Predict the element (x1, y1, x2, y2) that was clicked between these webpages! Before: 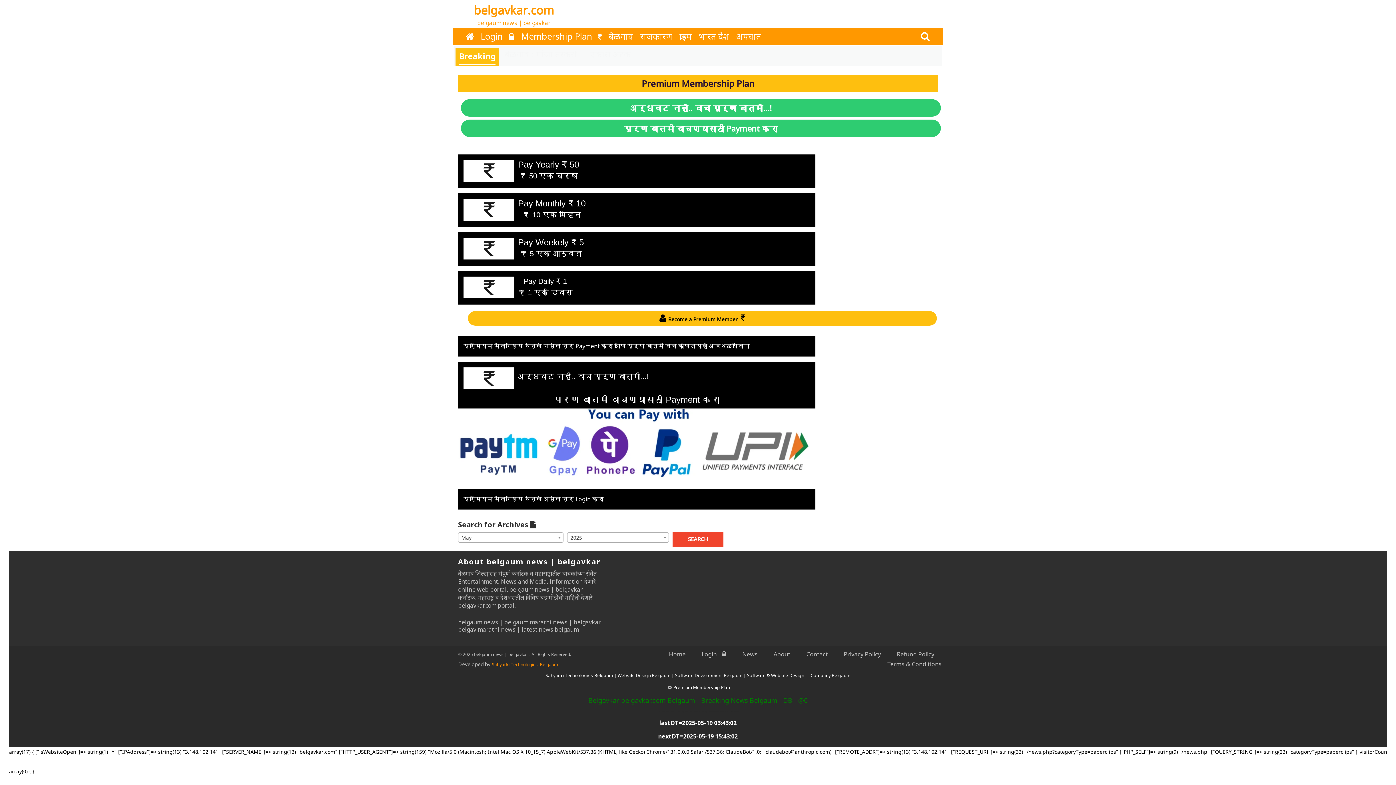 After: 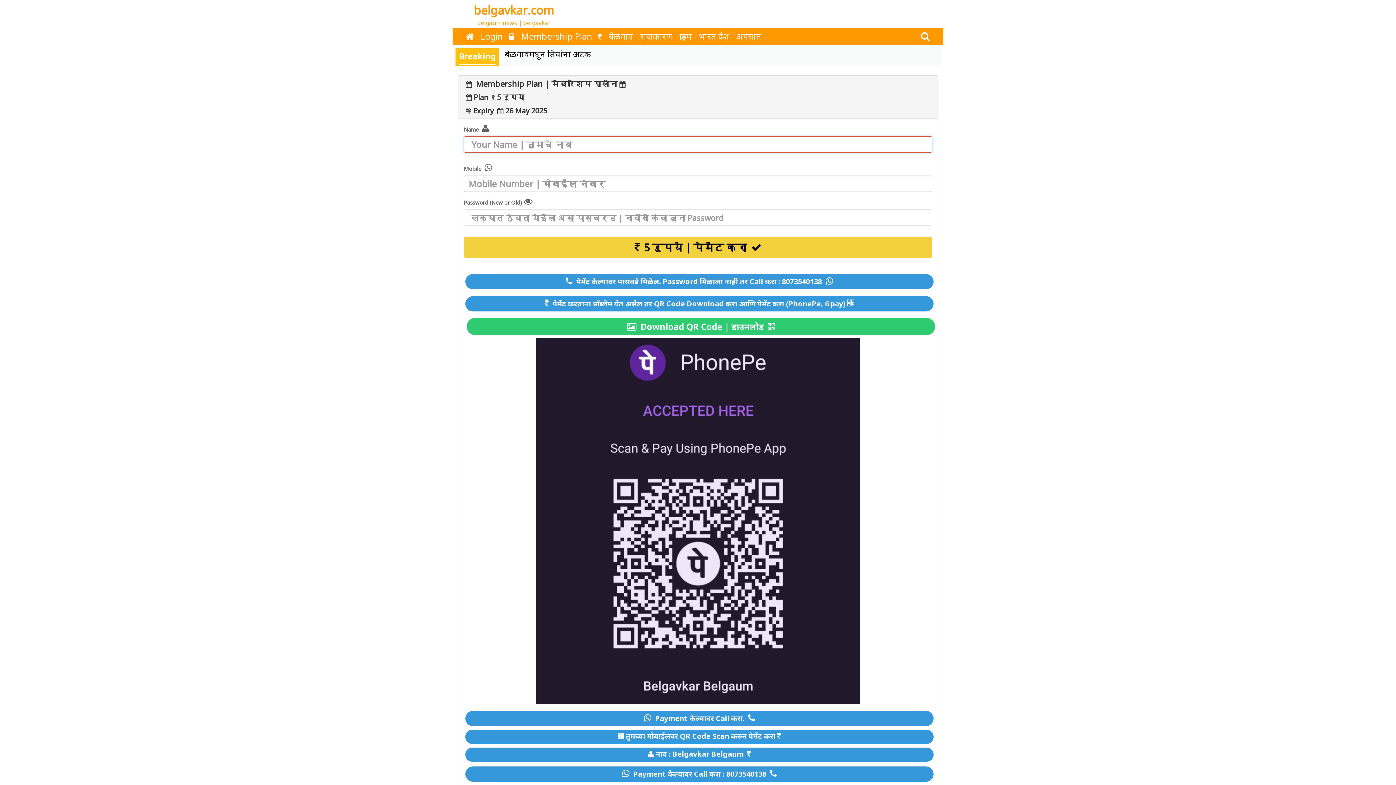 Action: bbox: (458, 336, 815, 356) label: प्रीमियम मेंबरशिप घेतले नसेल तर Payment करा आणि पूर्ण बातमी वाचा कोणत्याही अडथळ्याविना